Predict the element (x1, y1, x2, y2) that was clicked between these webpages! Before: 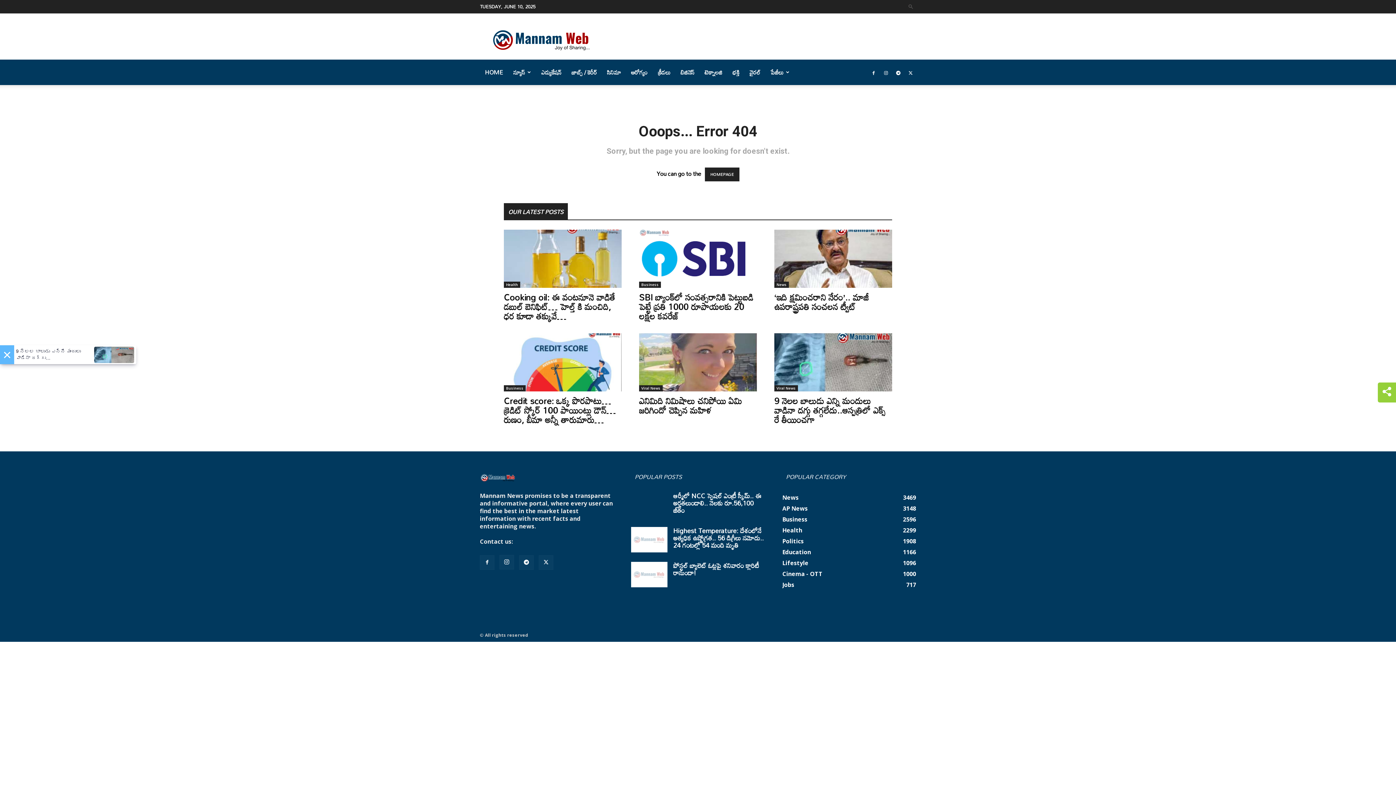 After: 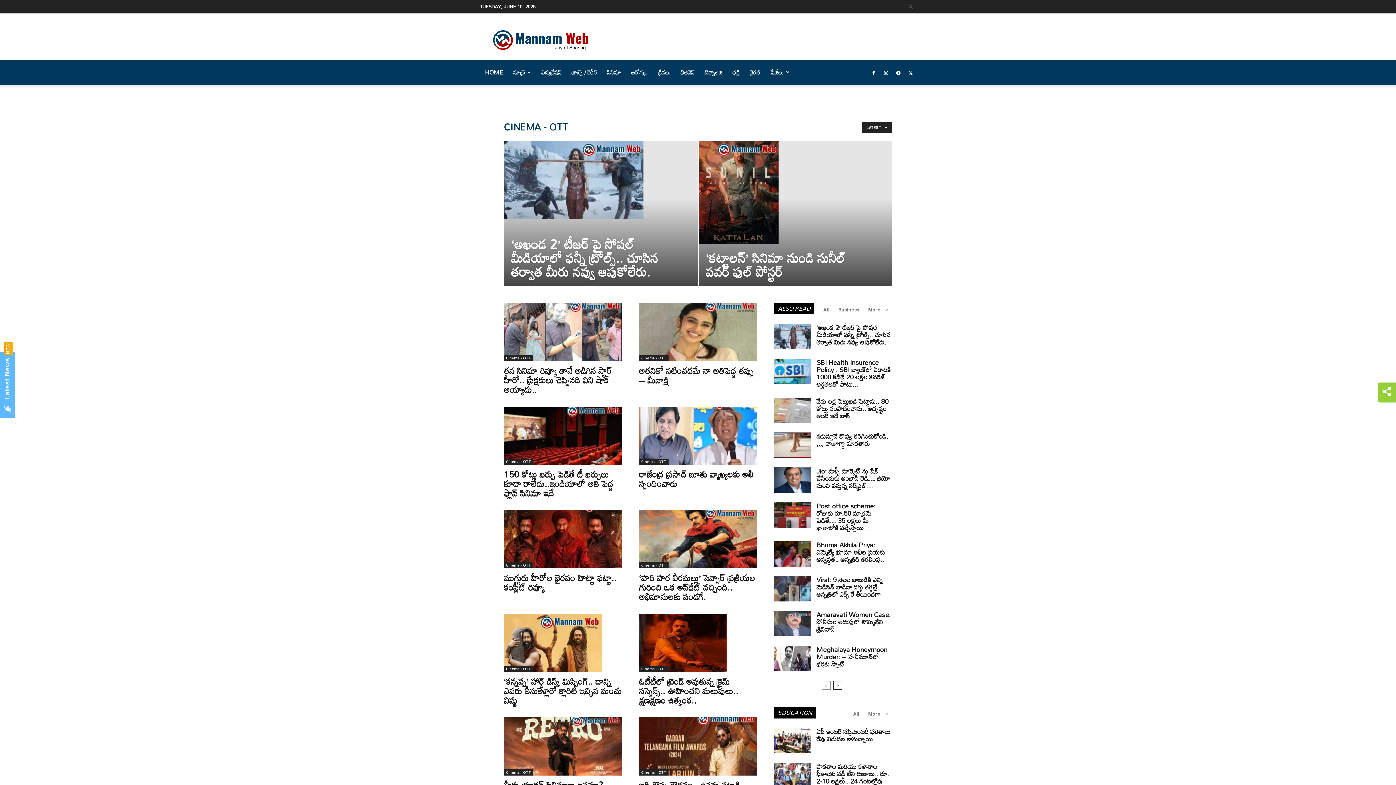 Action: bbox: (782, 570, 822, 578) label: Cinema - OTT
1000